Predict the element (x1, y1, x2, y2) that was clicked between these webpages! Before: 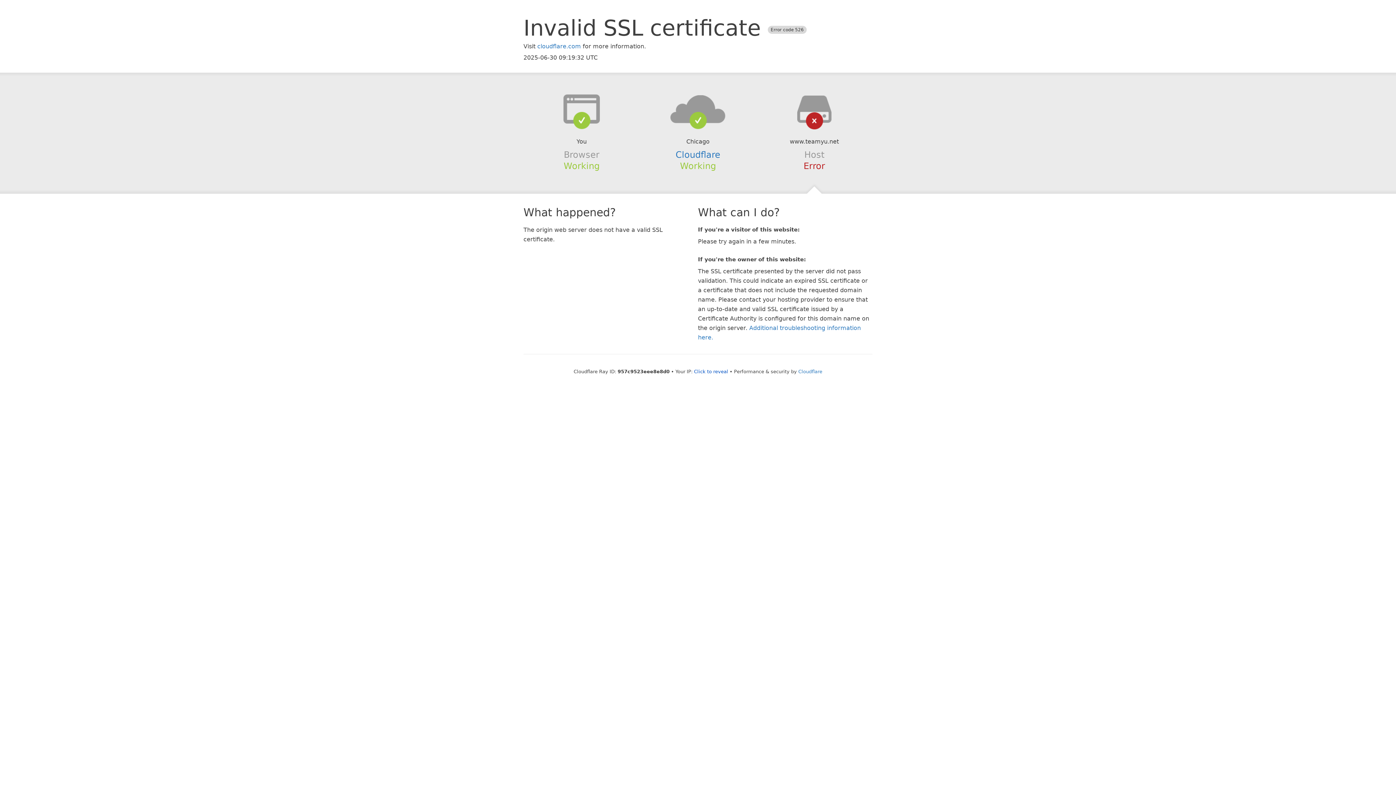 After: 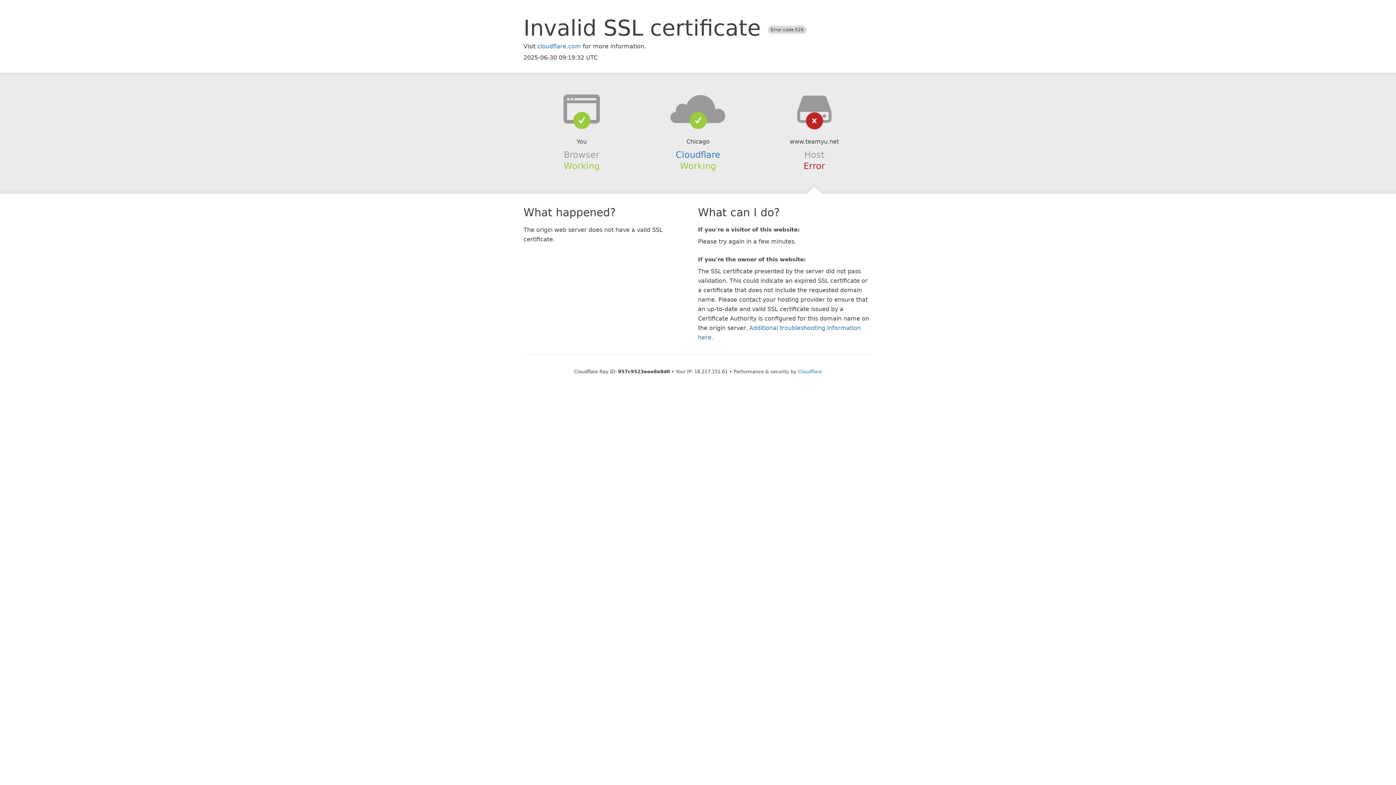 Action: bbox: (694, 368, 728, 374) label: Click to reveal